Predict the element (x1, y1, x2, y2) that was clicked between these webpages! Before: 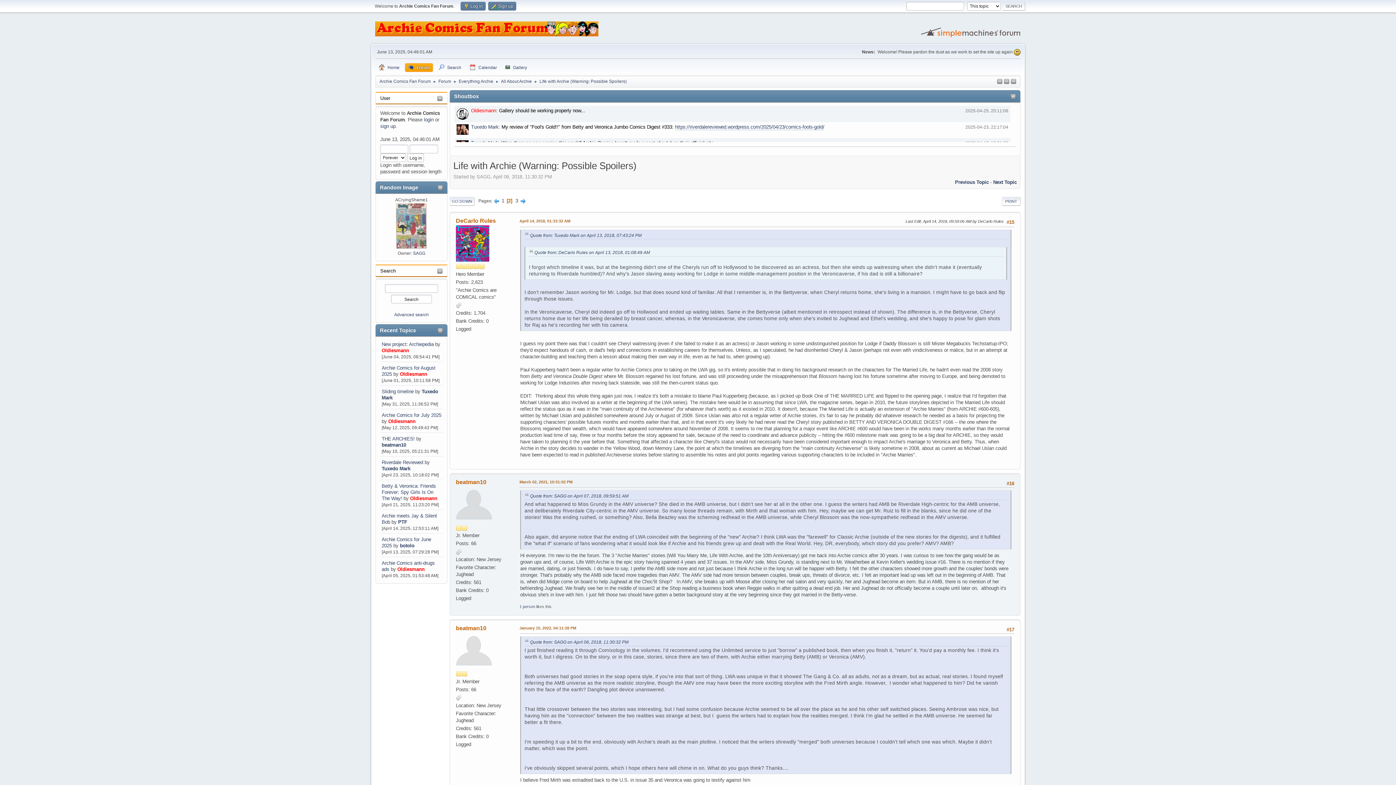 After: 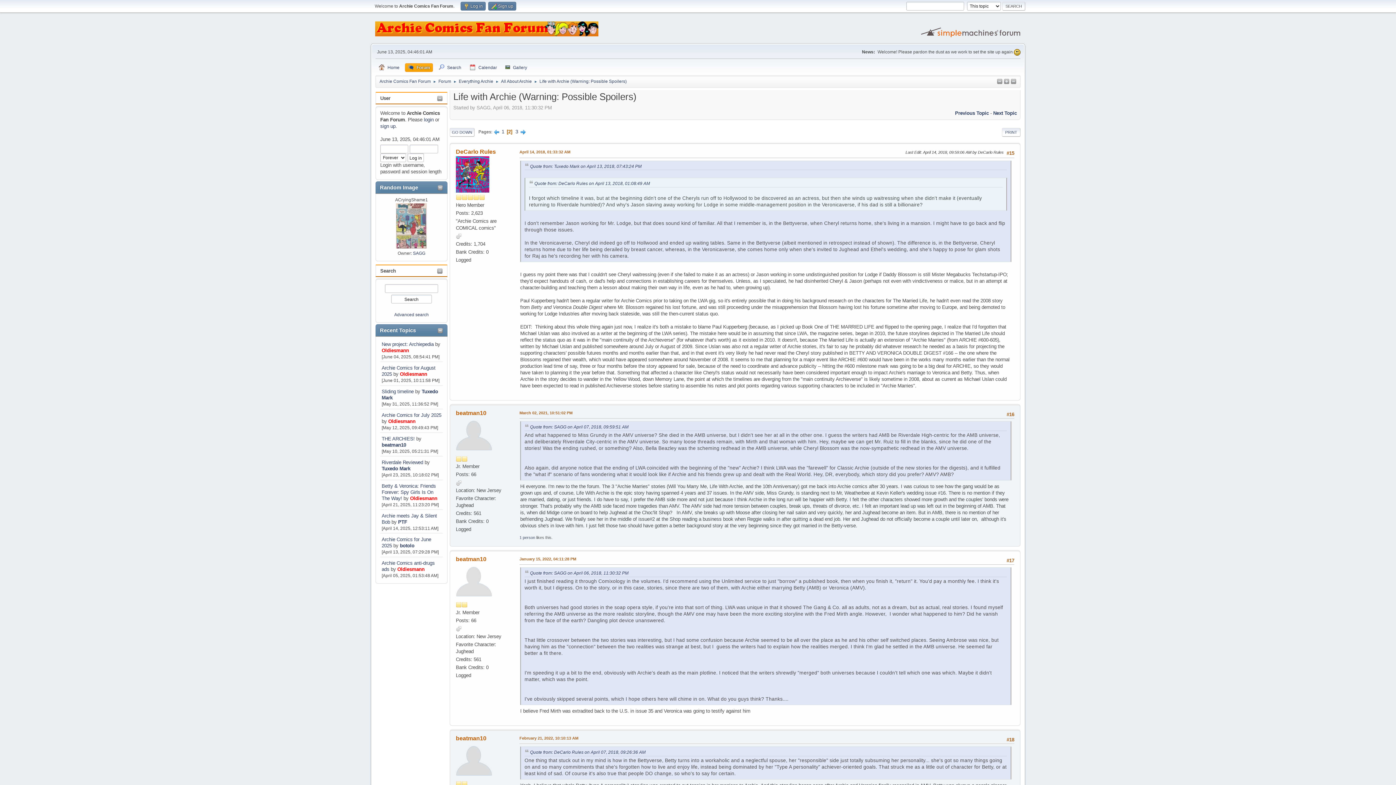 Action: bbox: (1004, 77, 1009, 86)